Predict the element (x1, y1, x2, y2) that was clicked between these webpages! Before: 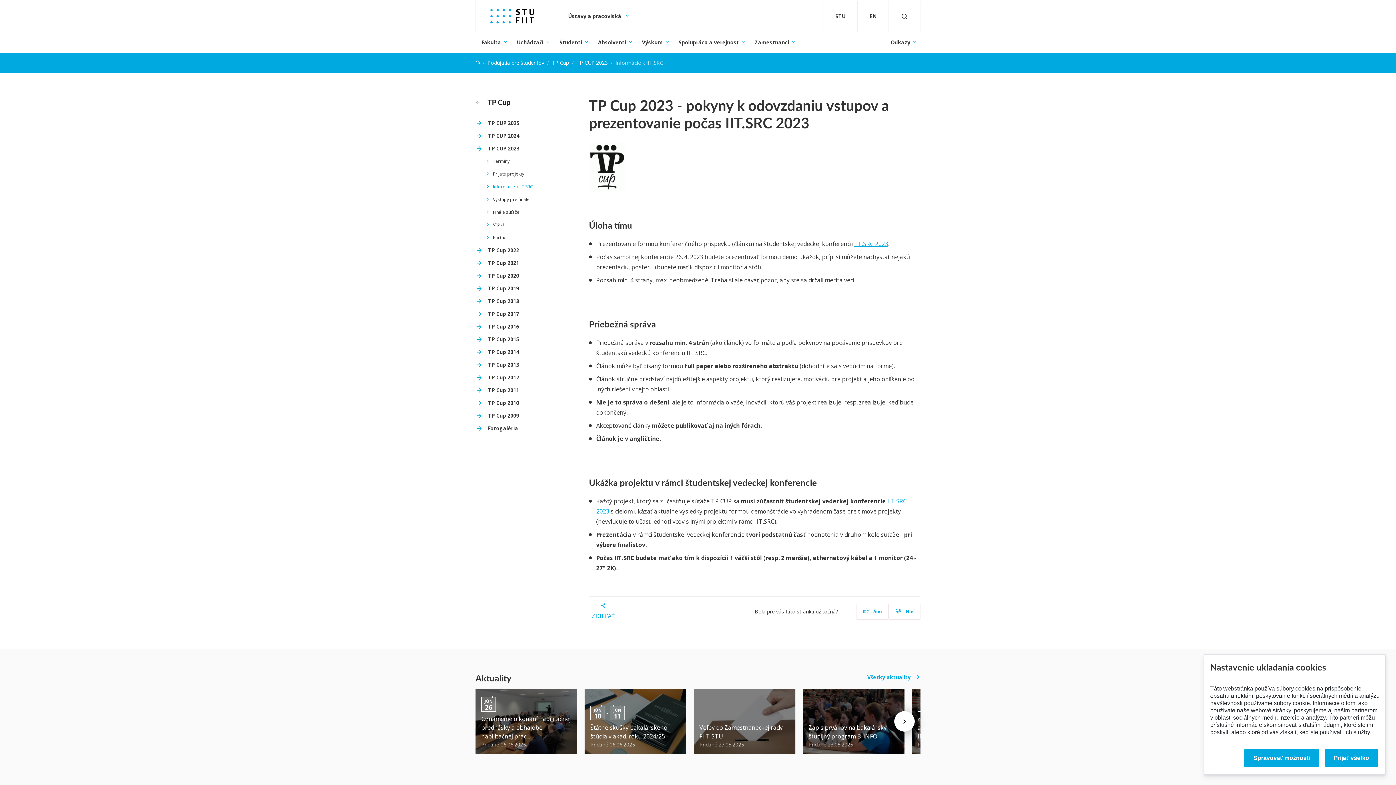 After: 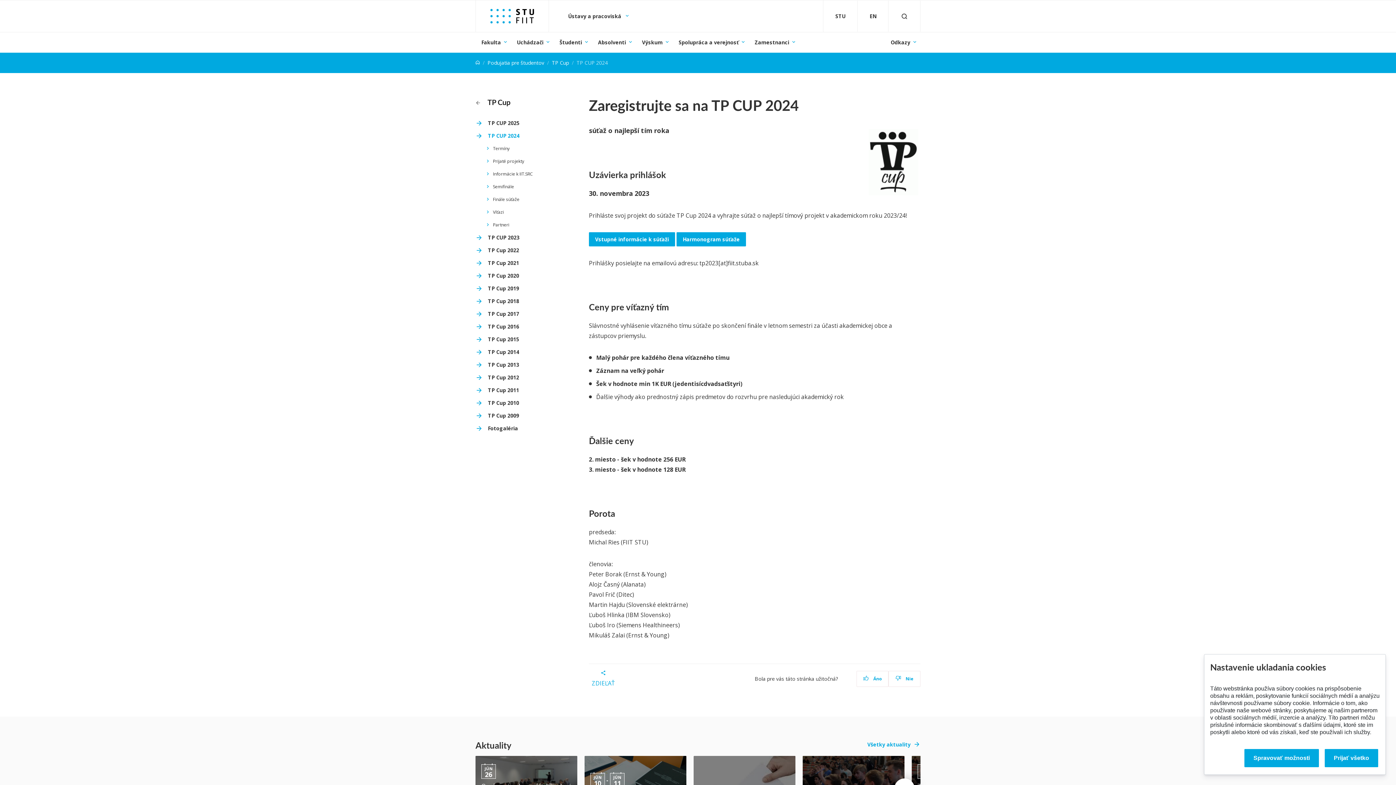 Action: bbox: (475, 132, 580, 139) label: TP CUP 2024